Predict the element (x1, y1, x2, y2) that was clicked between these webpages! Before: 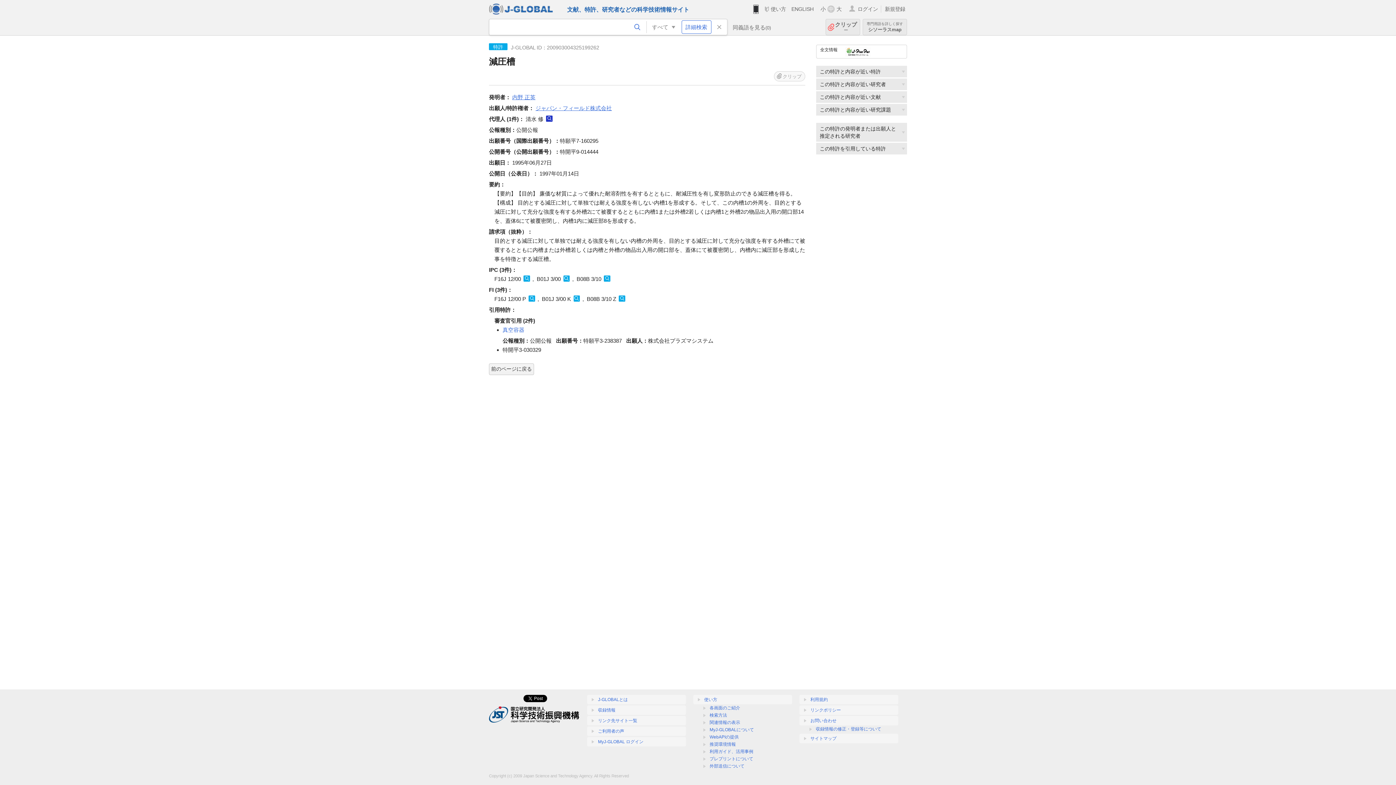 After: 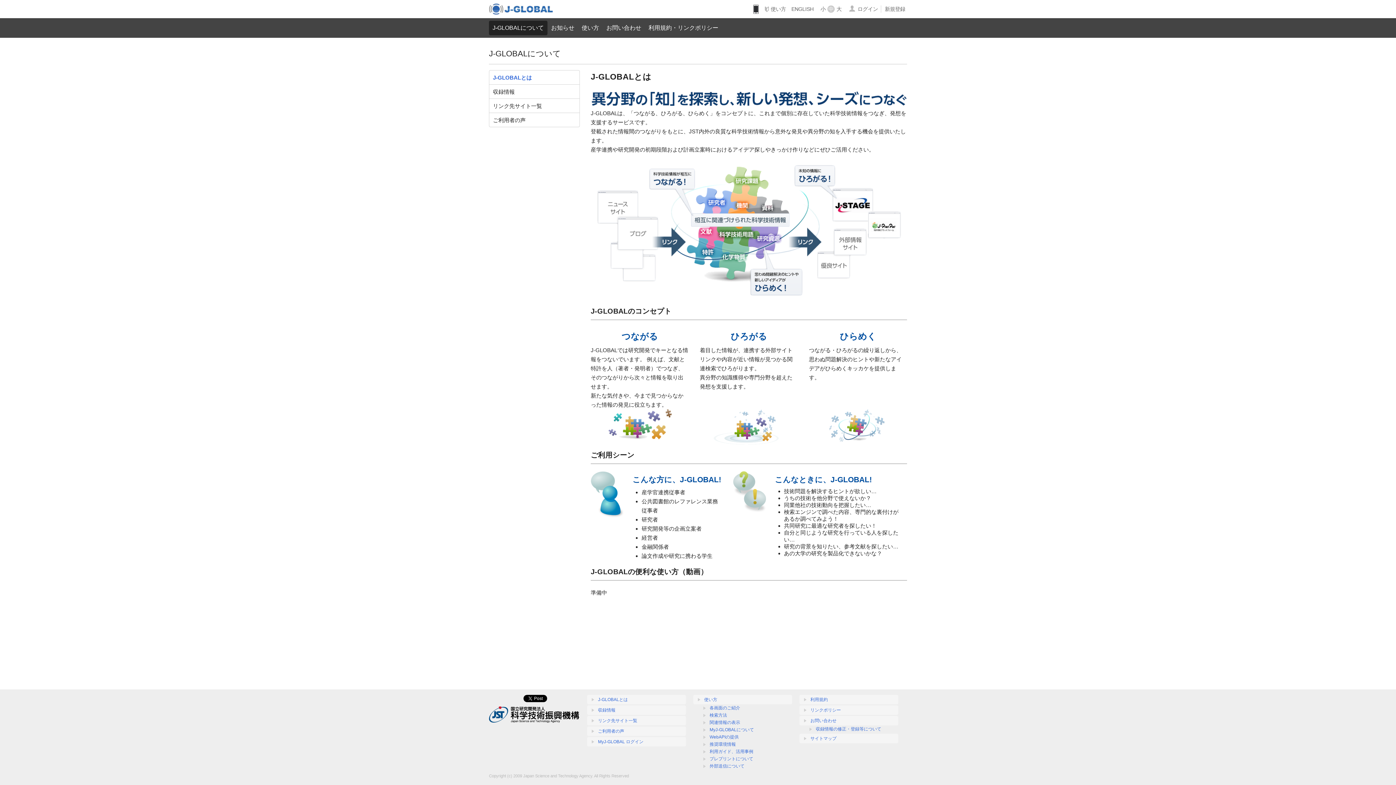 Action: bbox: (587, 695, 686, 704) label: J-GLOBALとは